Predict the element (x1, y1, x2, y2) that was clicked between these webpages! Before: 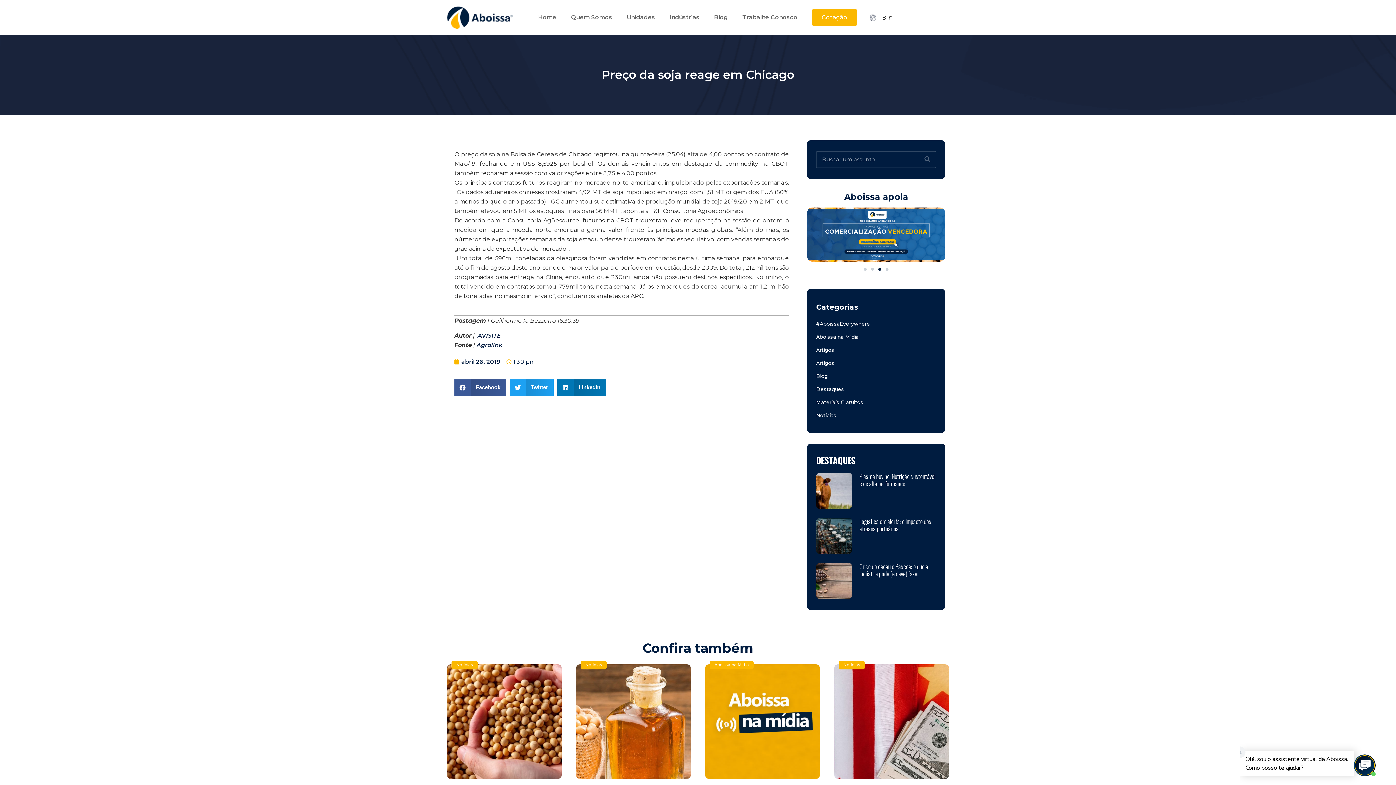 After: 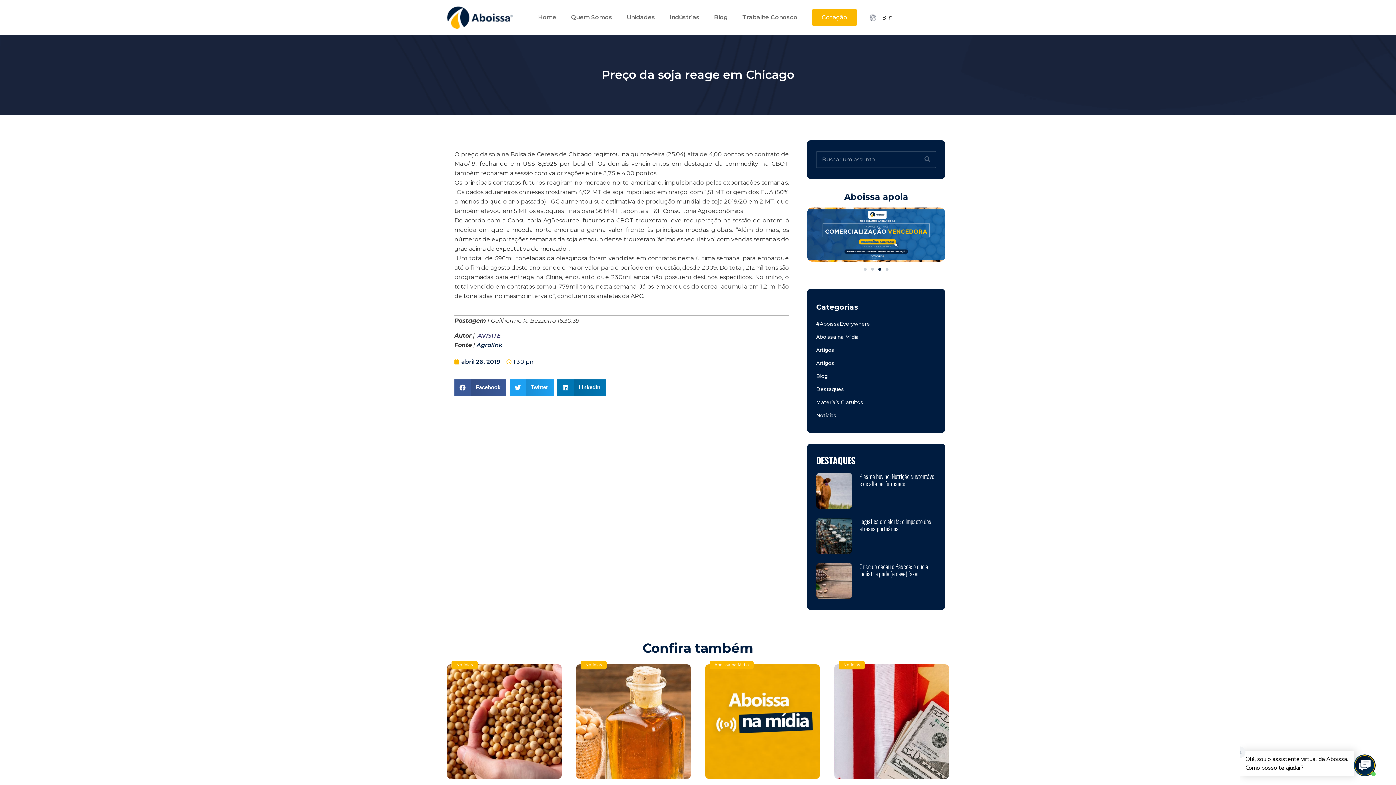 Action: label: AVISITE bbox: (477, 332, 501, 339)